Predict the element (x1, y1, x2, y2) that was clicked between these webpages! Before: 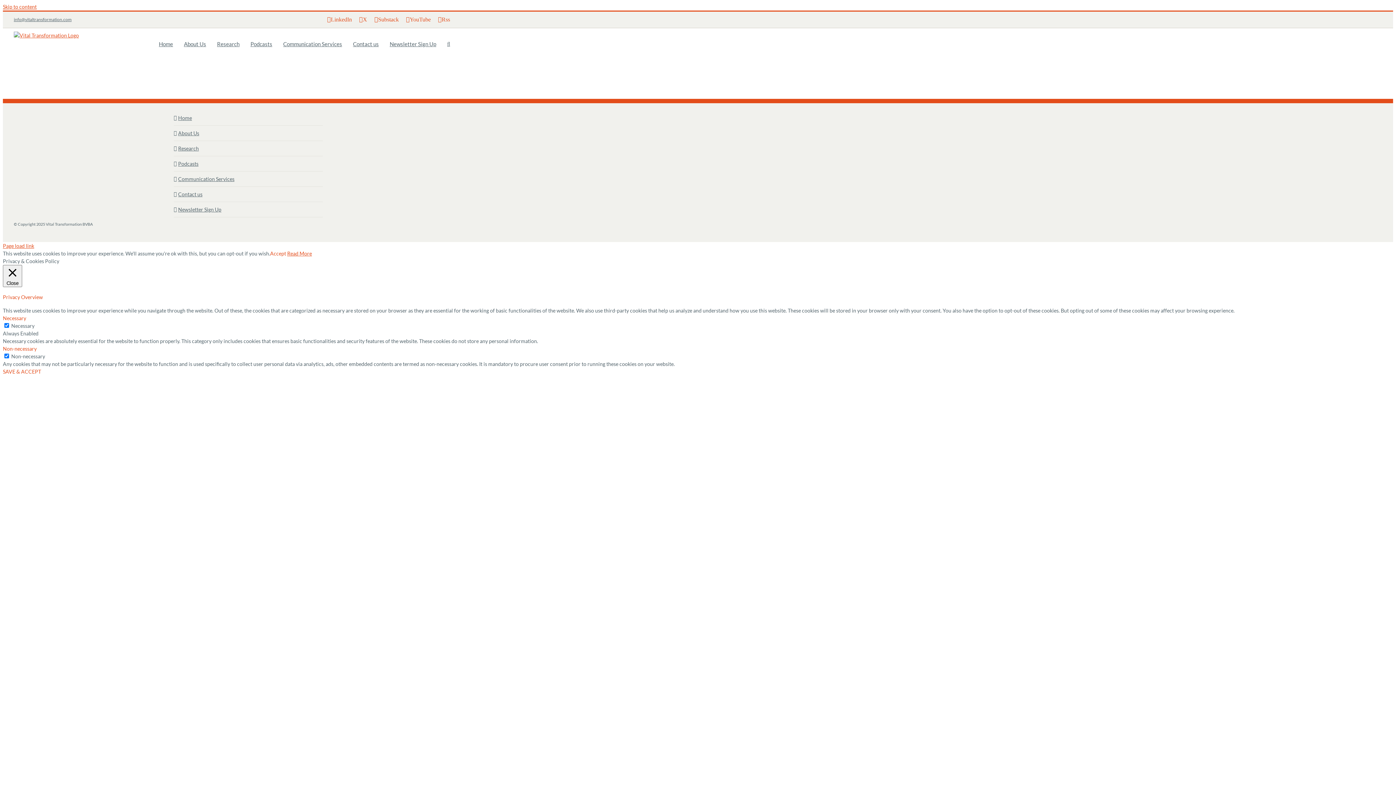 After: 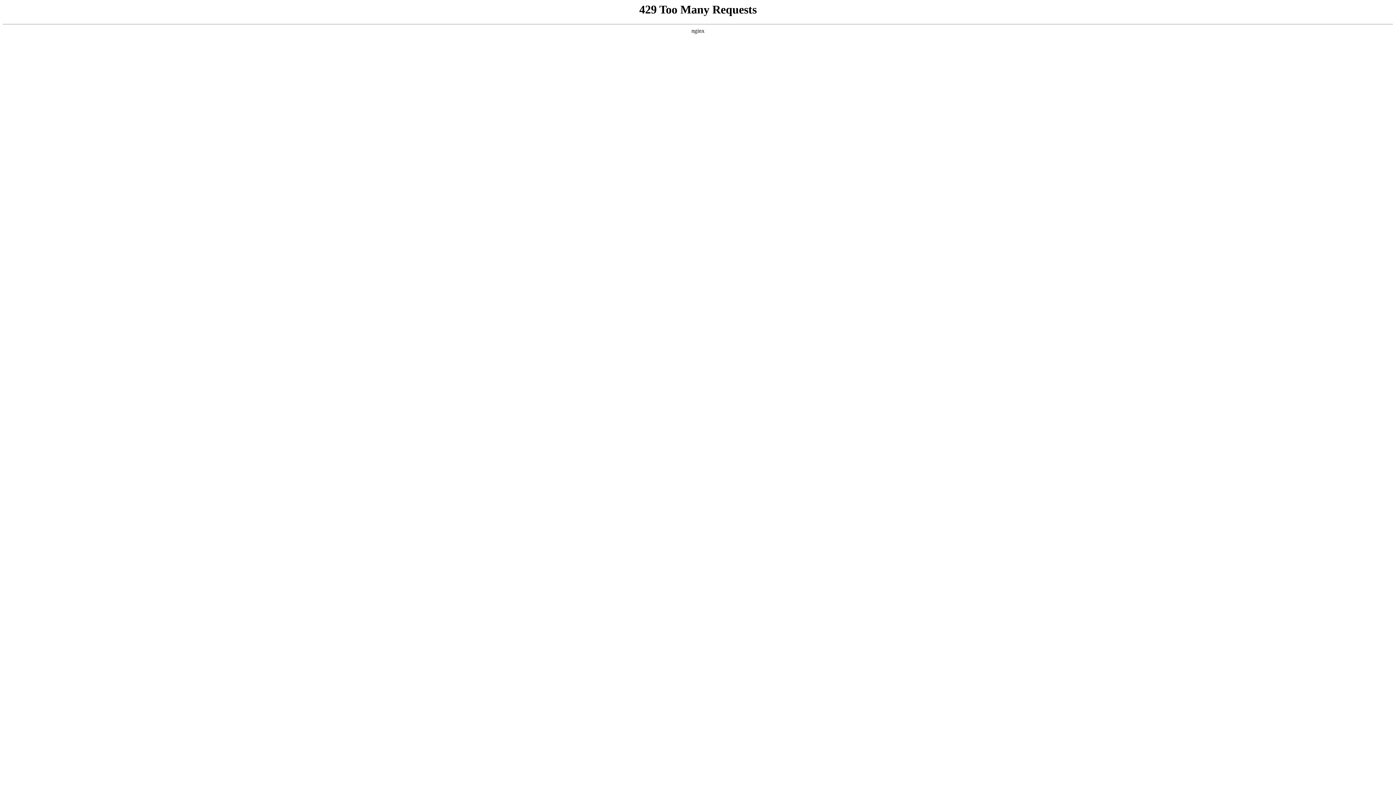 Action: bbox: (217, 28, 239, 59) label: Research